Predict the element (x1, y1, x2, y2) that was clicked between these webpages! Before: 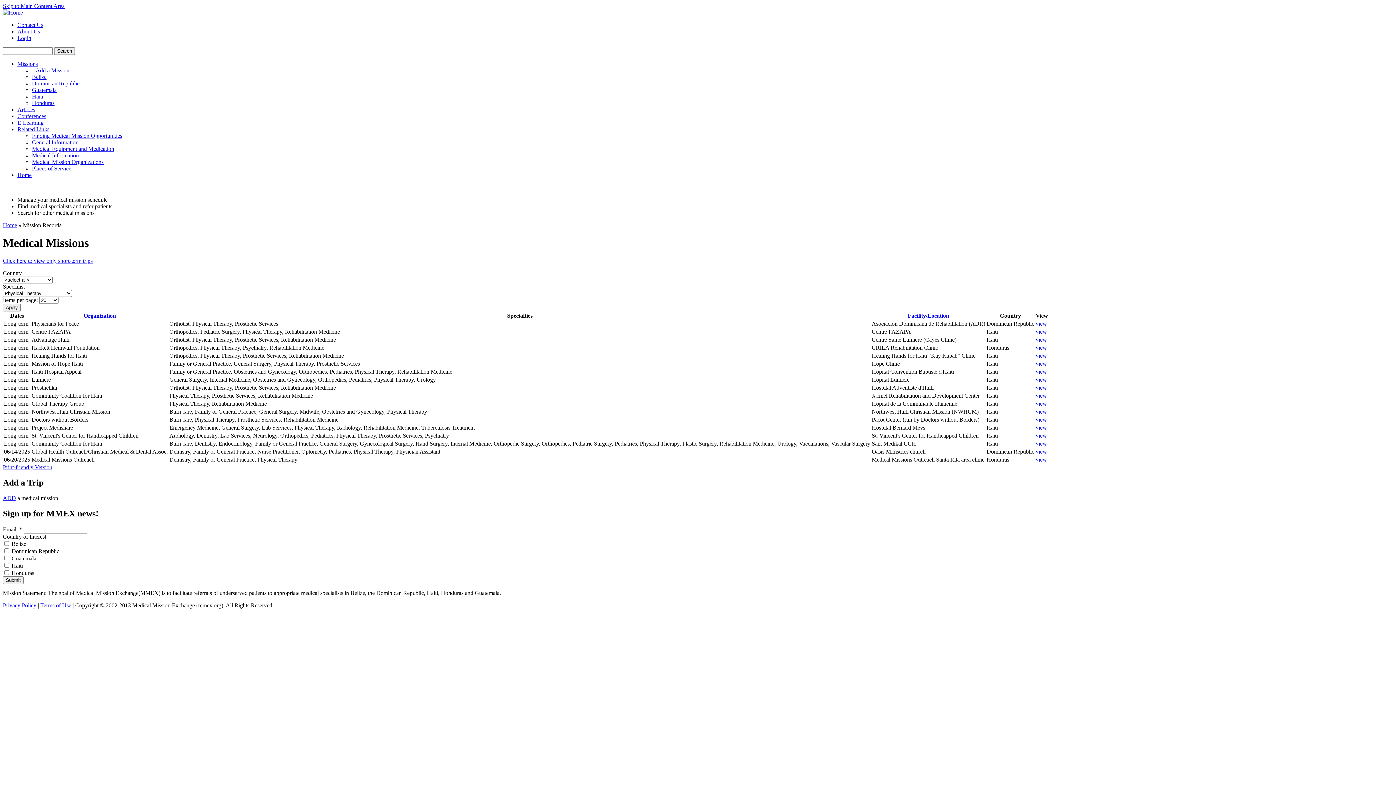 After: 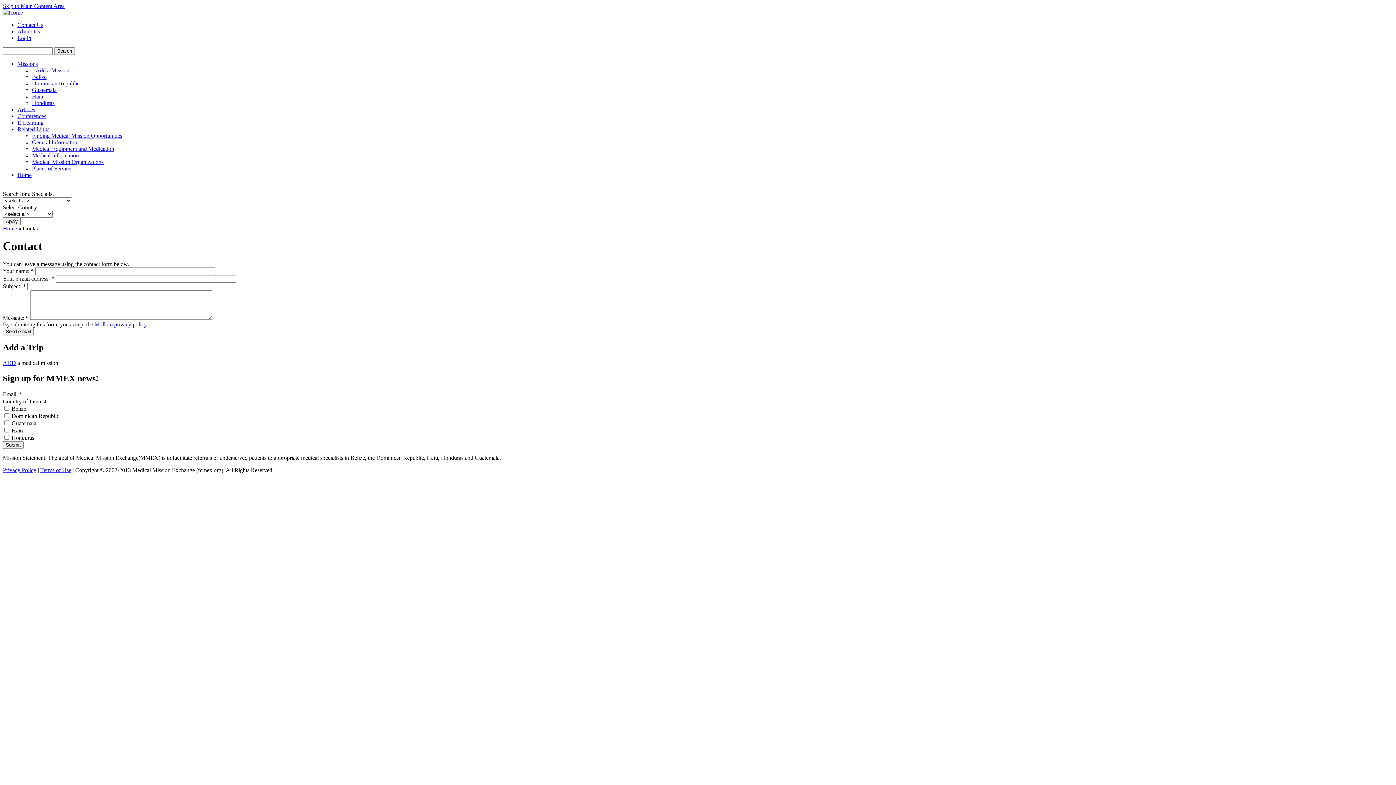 Action: bbox: (17, 21, 43, 28) label: Contact Us